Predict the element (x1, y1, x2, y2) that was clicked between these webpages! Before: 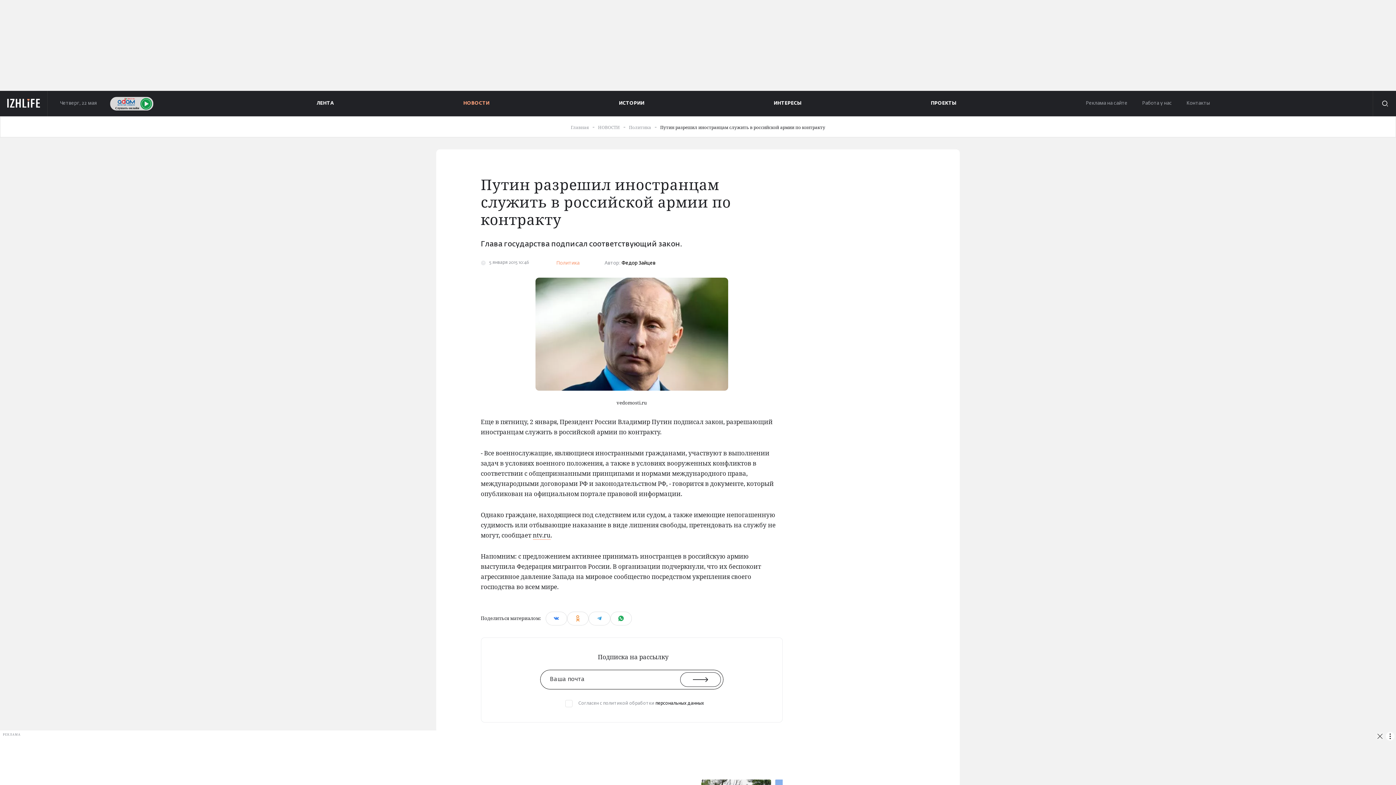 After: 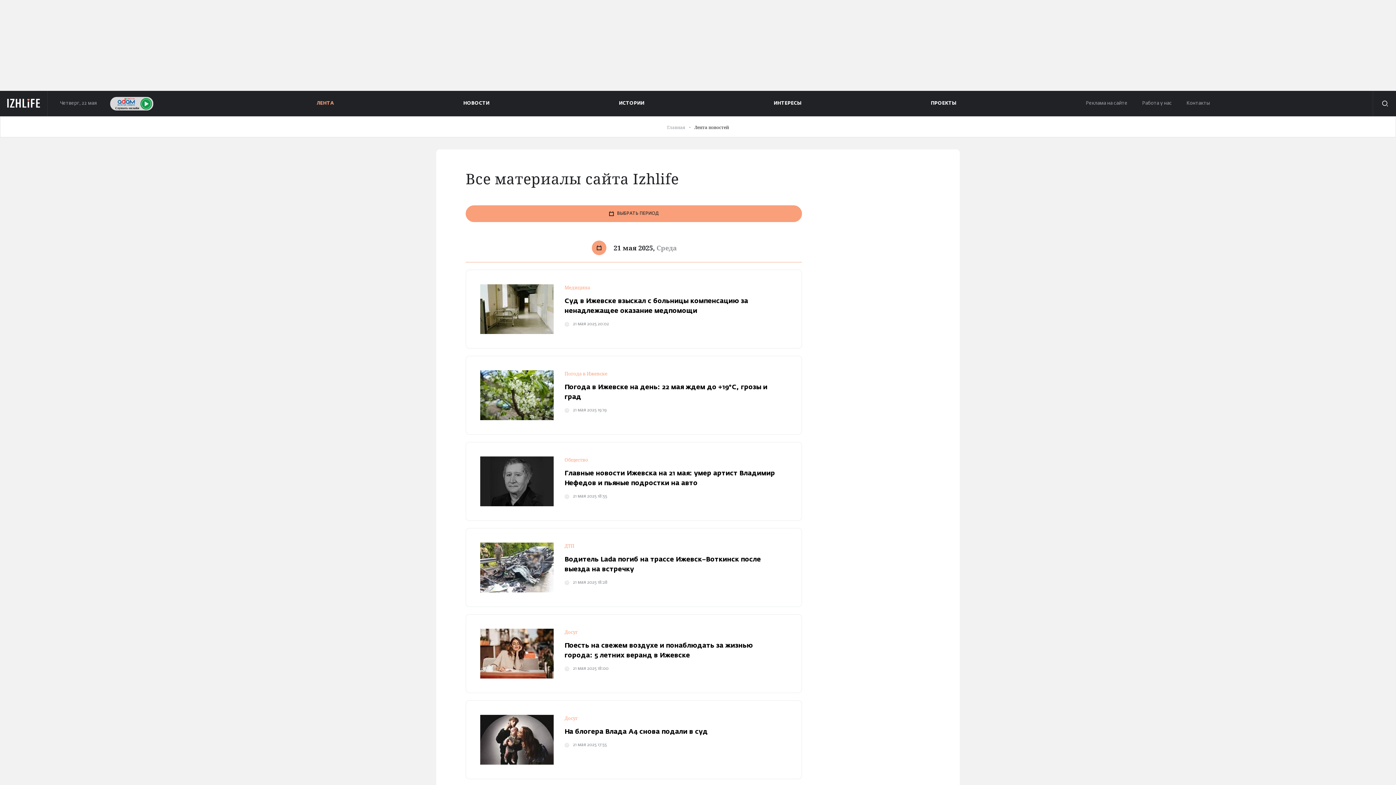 Action: label: ЛЕНТА bbox: (316, 101, 334, 105)